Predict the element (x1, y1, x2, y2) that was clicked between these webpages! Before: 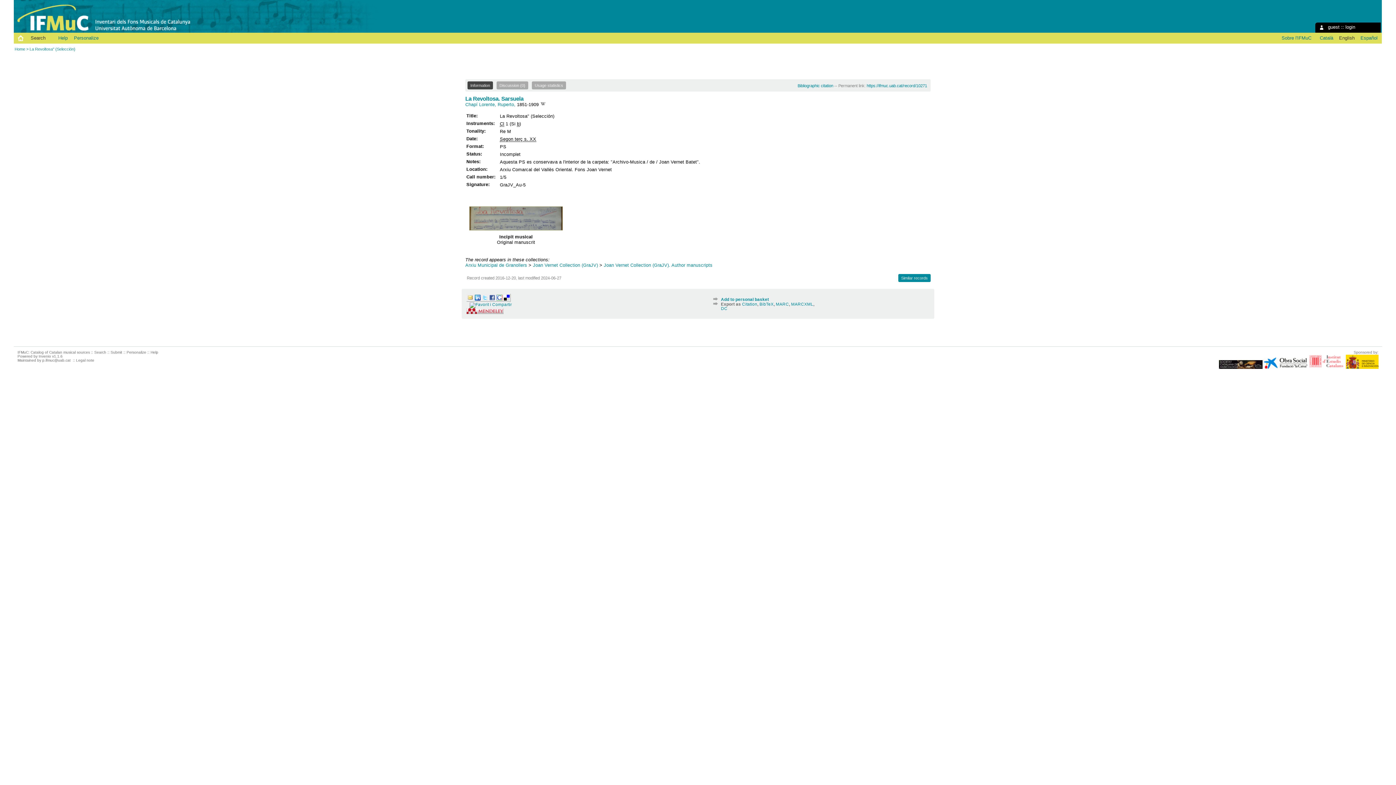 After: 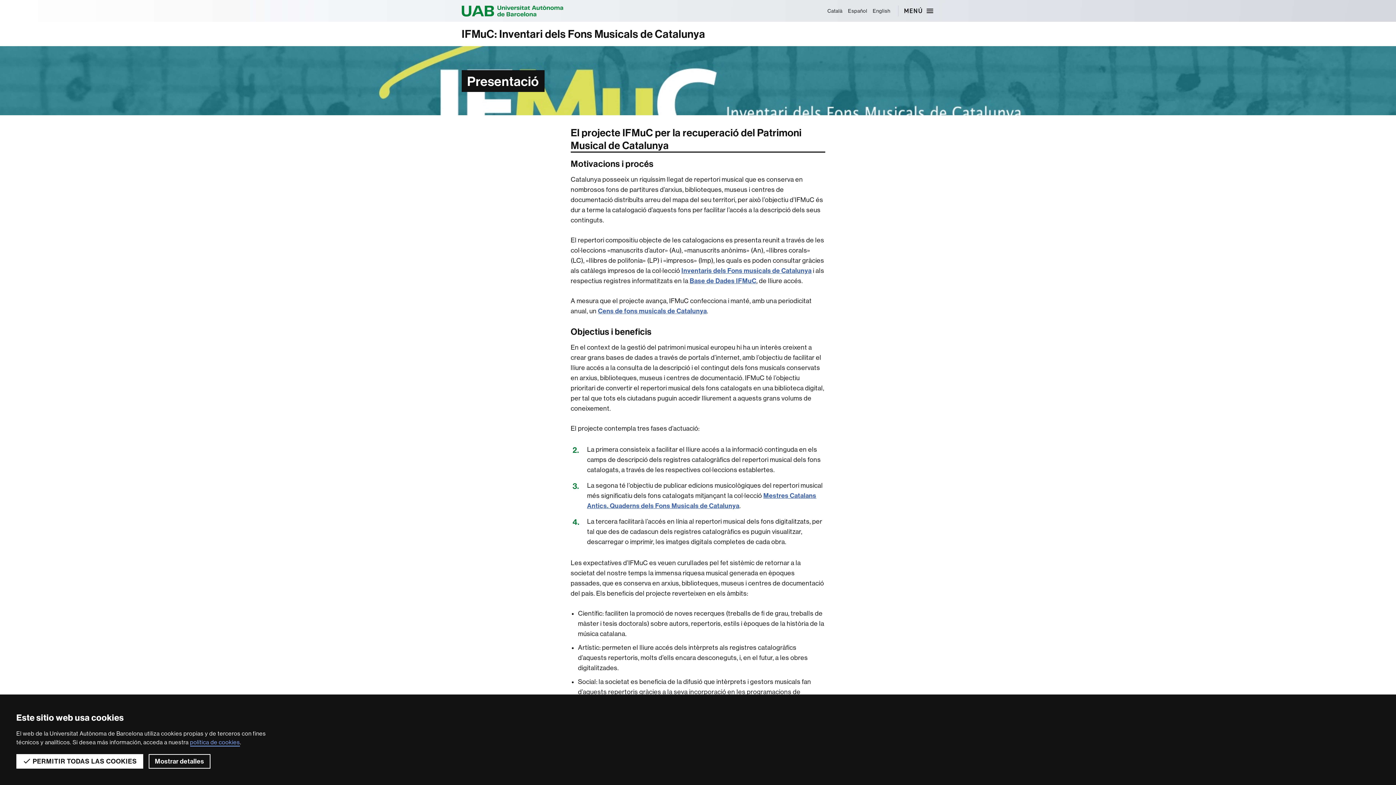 Action: bbox: (1279, 35, 1314, 40) label: Sobre l'IFMuC